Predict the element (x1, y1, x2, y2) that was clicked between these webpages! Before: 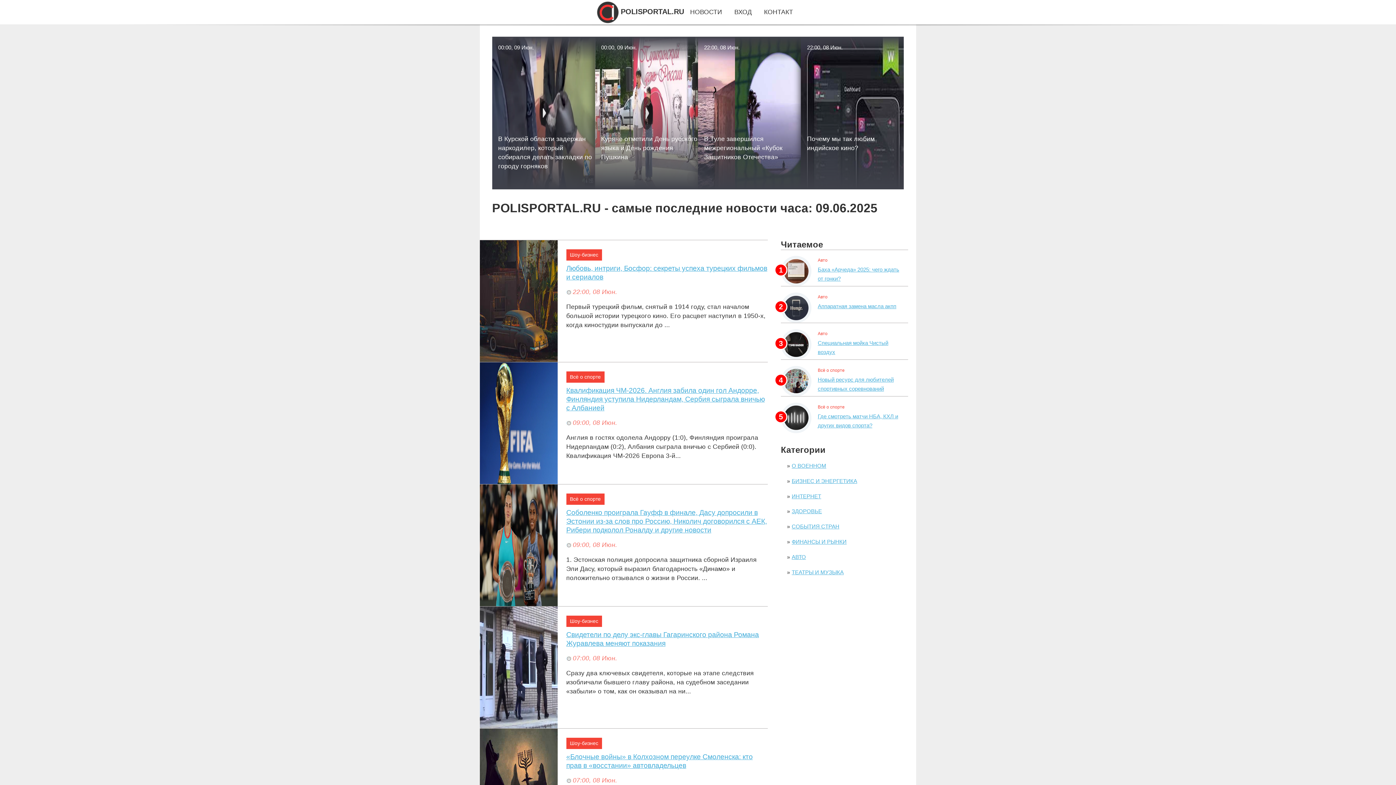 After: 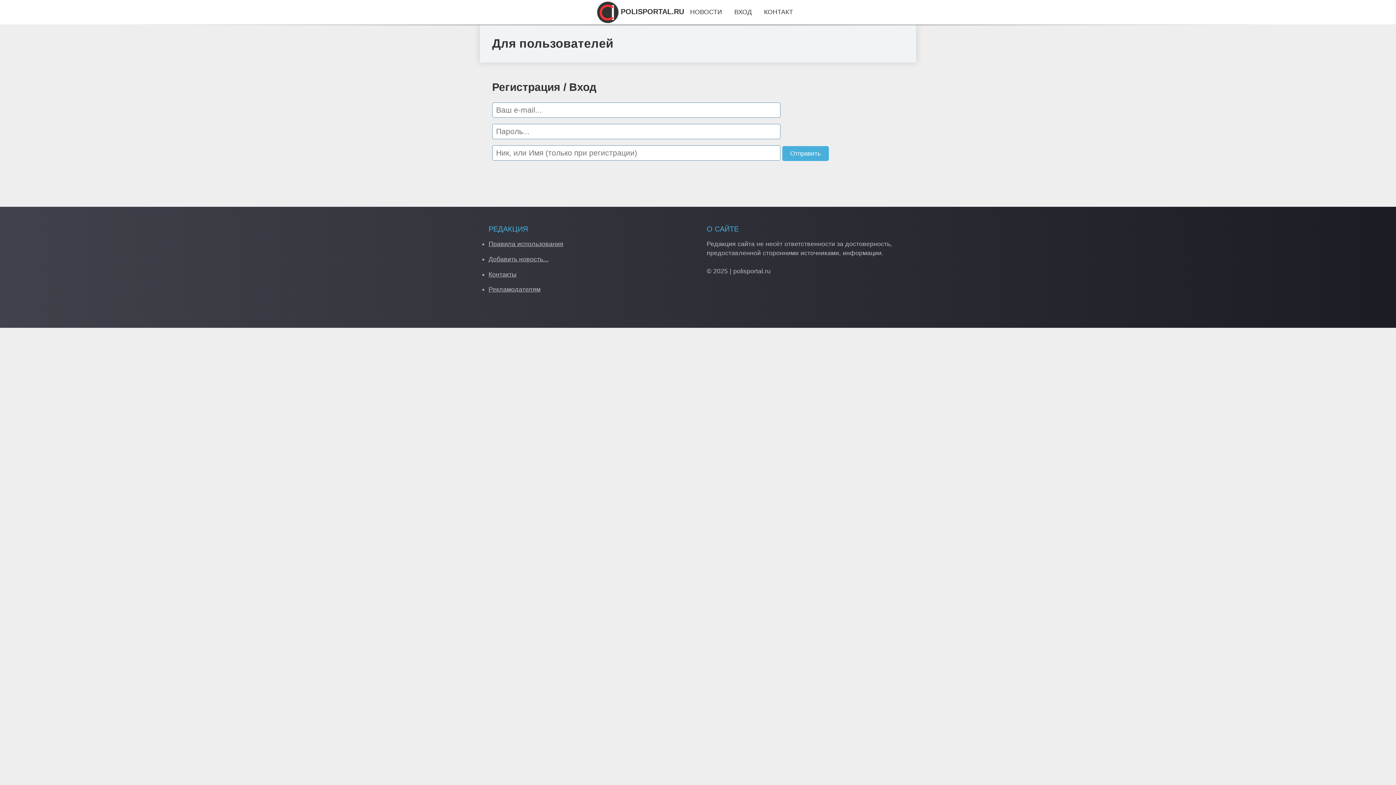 Action: bbox: (734, 8, 752, 15) label: ВХОД